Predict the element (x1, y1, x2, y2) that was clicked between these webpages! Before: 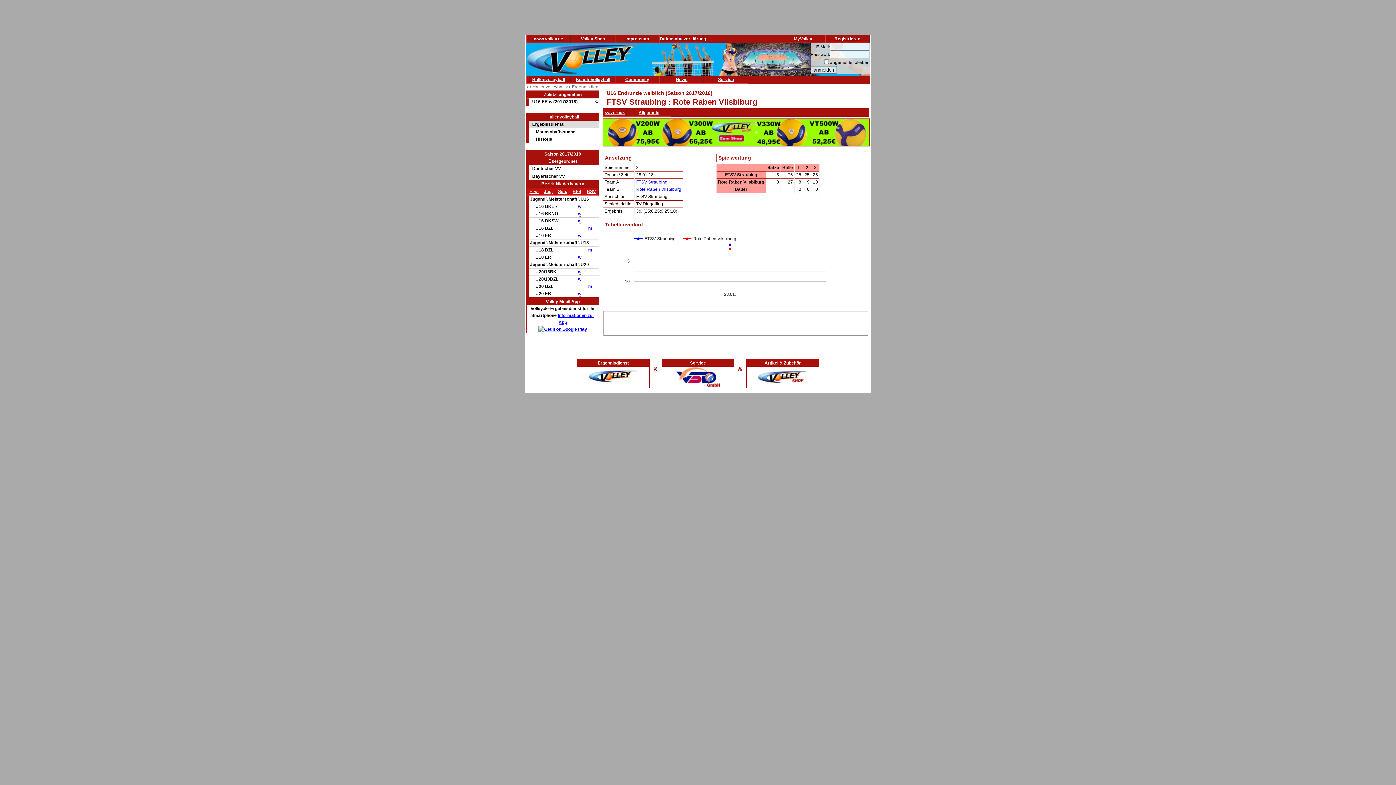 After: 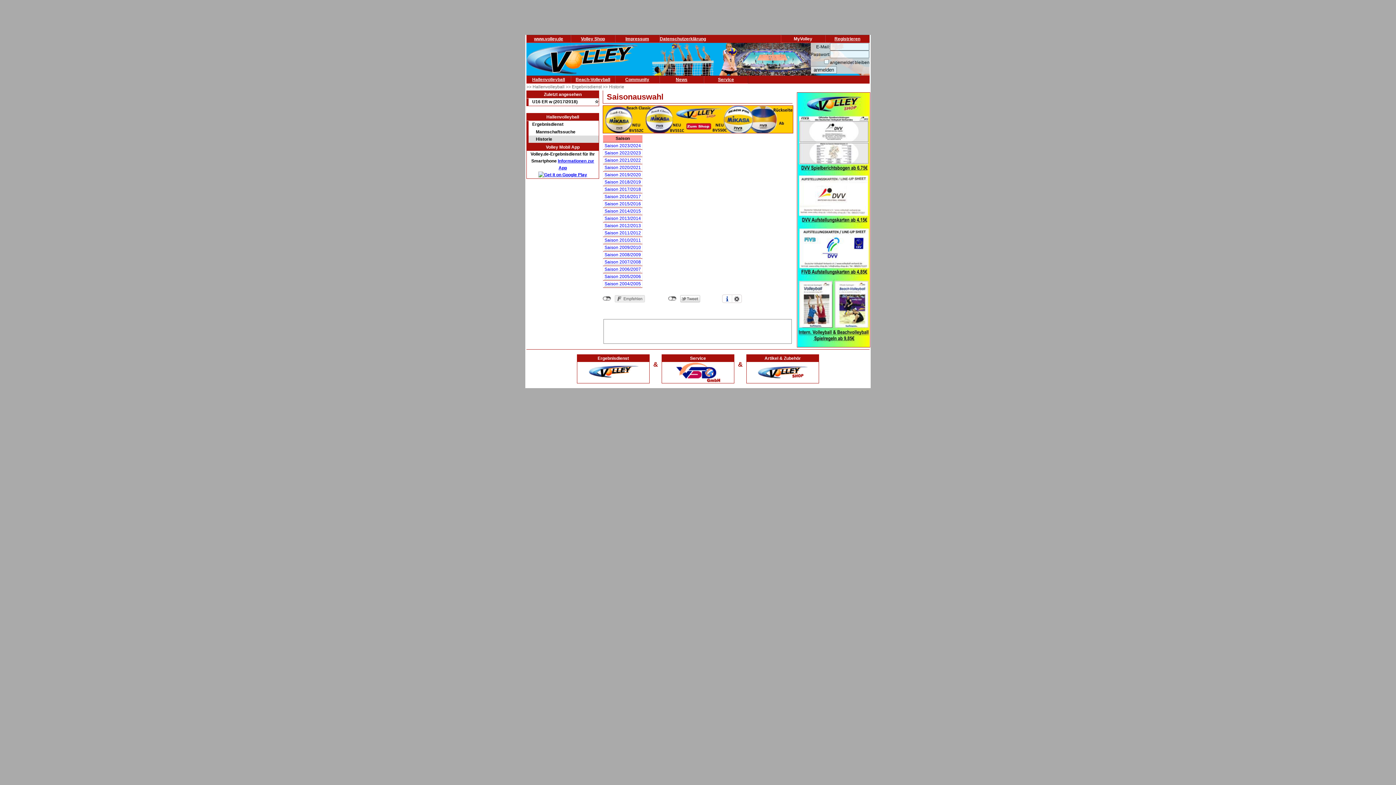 Action: bbox: (526, 135, 598, 142) label: Historie